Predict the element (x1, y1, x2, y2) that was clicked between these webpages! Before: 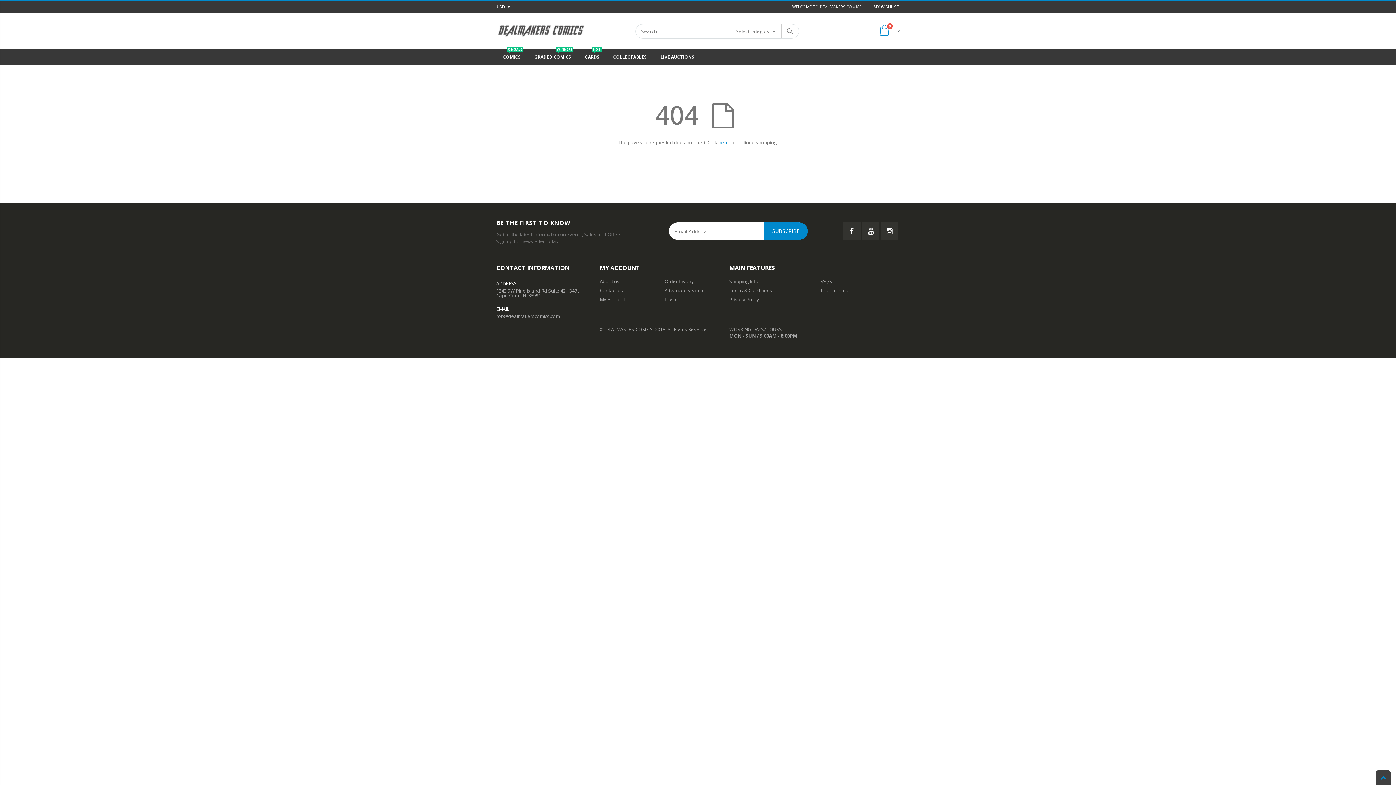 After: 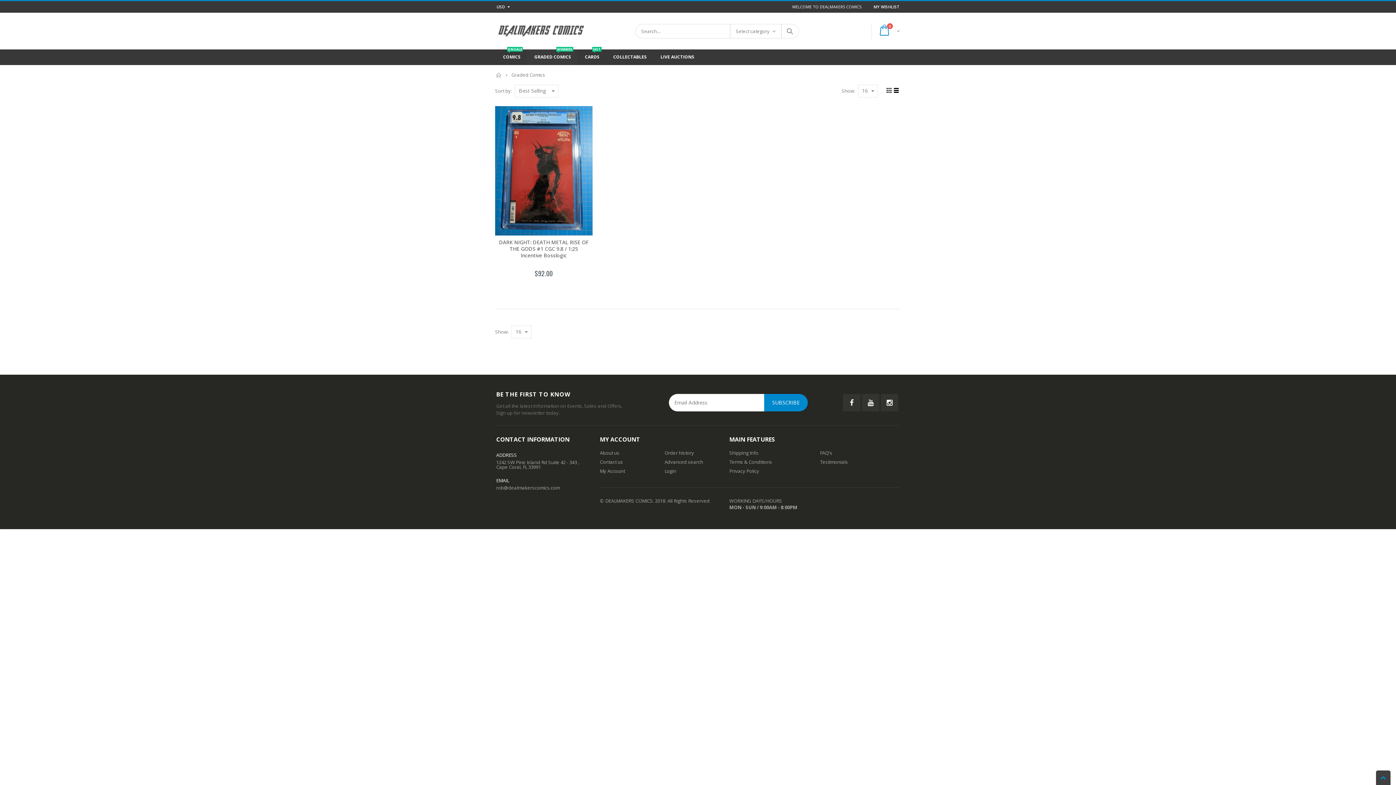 Action: label:  GRADED COMICS
WINNERS bbox: (527, 49, 577, 65)